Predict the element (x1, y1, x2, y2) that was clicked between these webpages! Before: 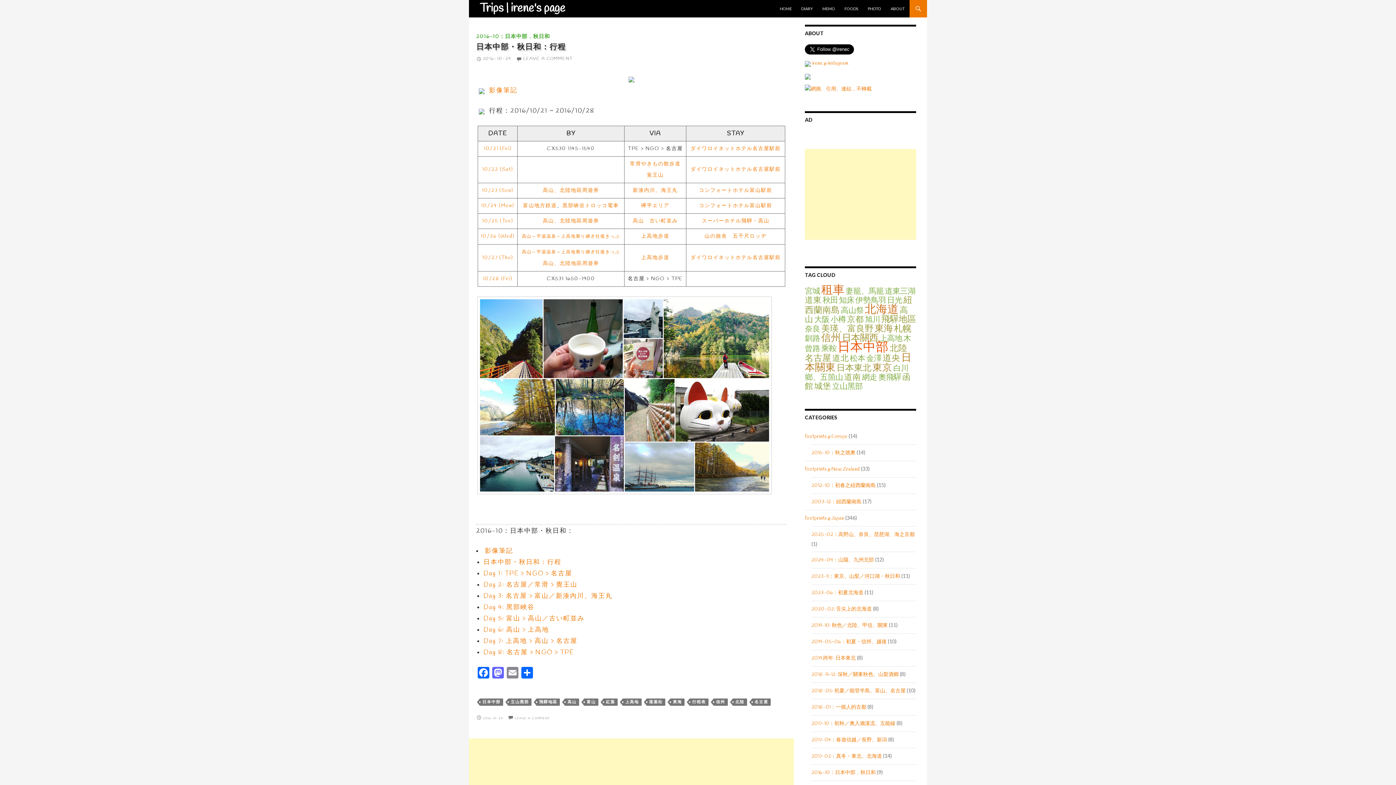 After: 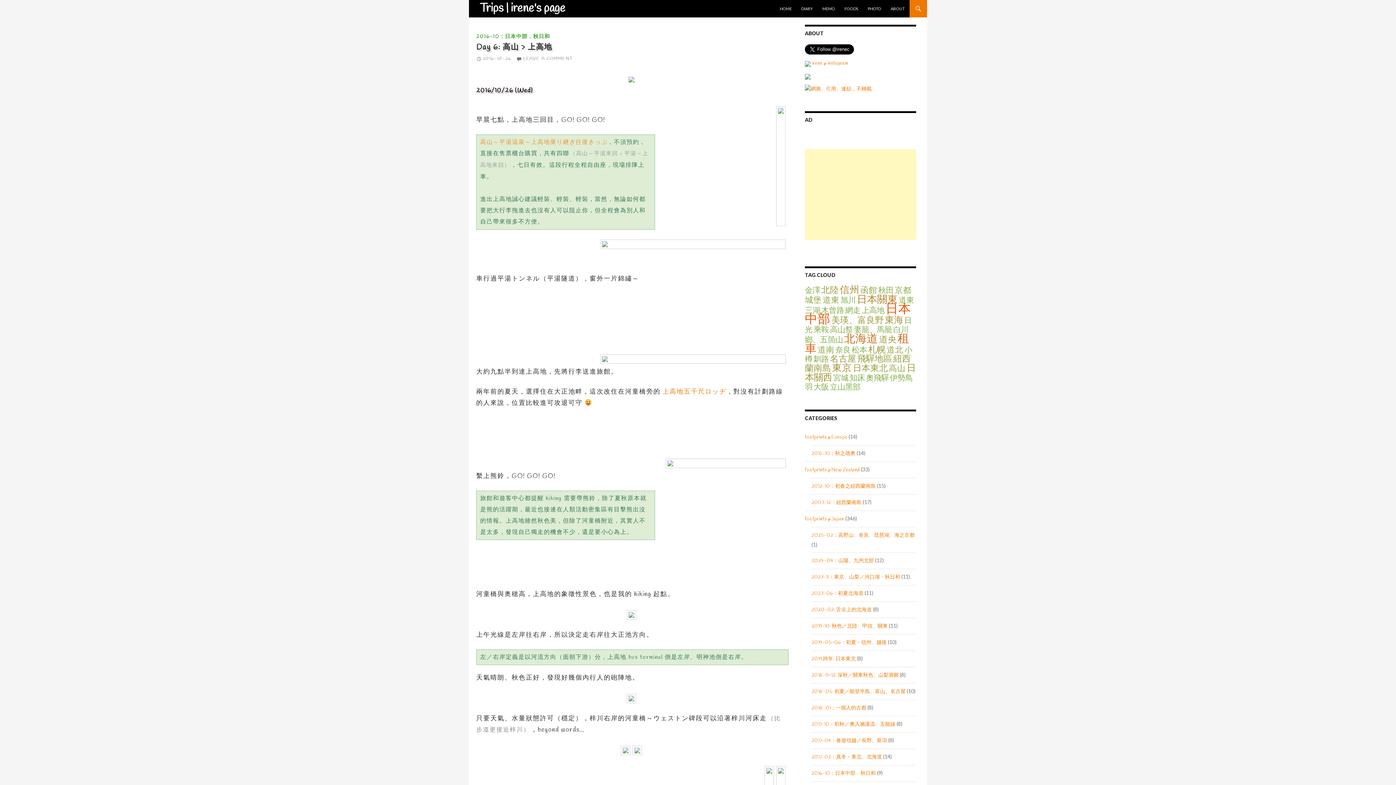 Action: label: 10/26 (Wed) bbox: (480, 233, 514, 240)